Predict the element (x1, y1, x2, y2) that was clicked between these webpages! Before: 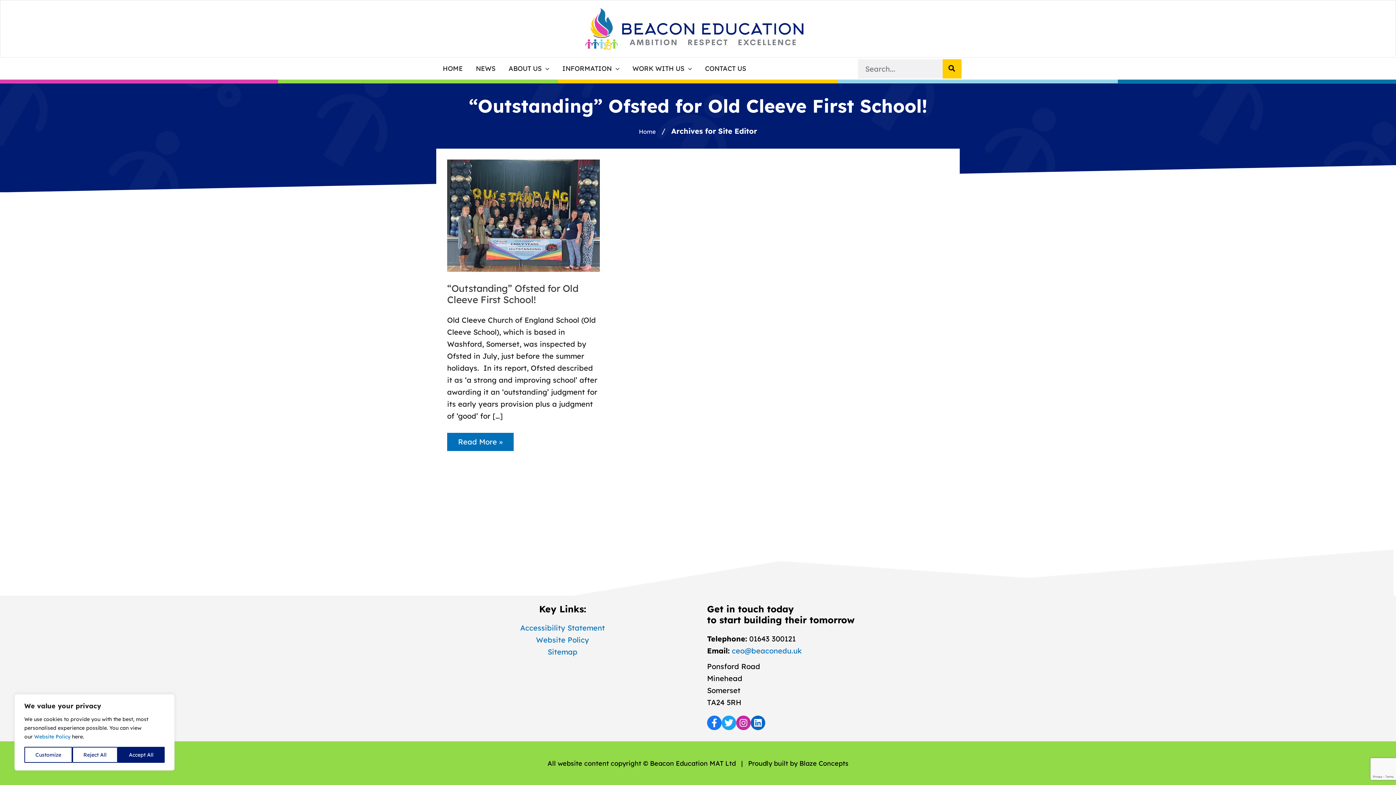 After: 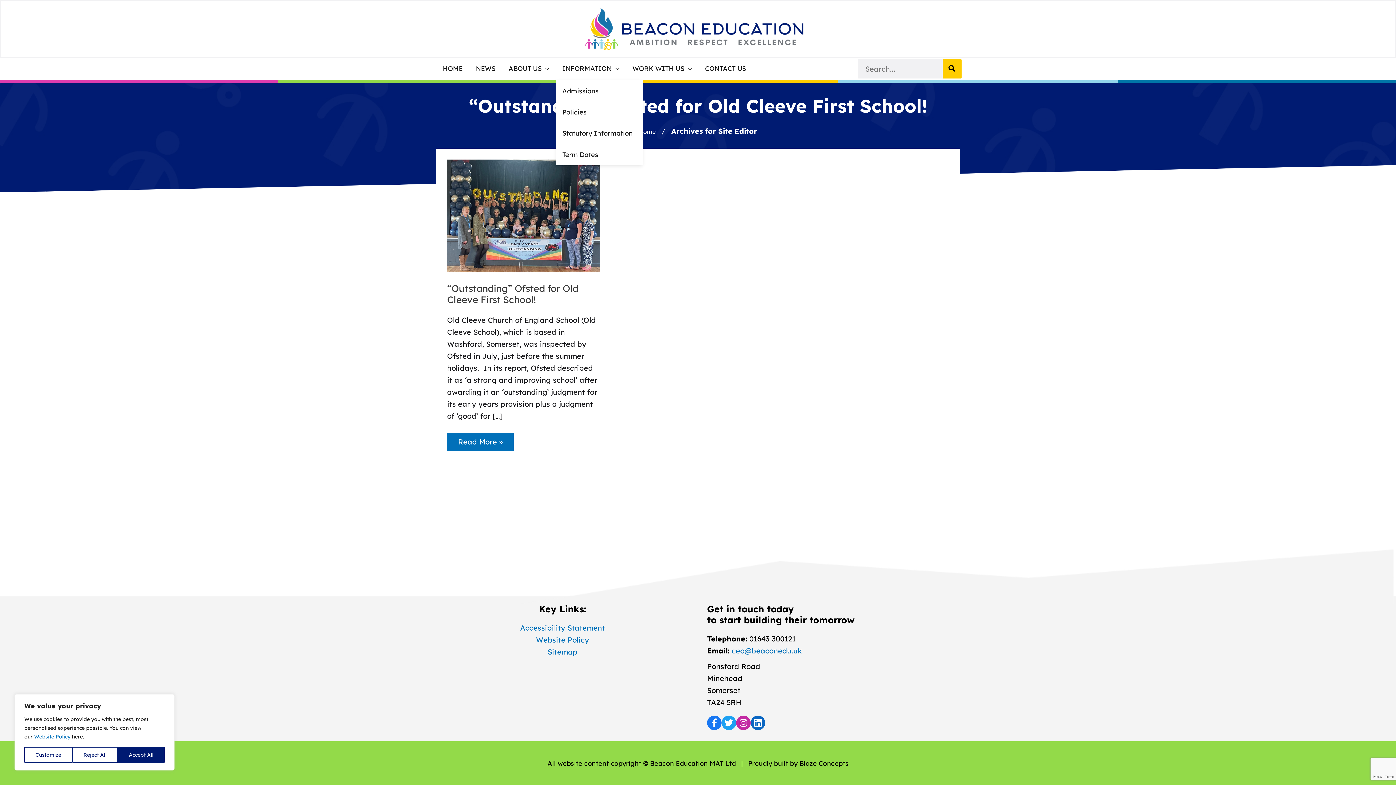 Action: bbox: (555, 57, 626, 79) label: INFORMATION